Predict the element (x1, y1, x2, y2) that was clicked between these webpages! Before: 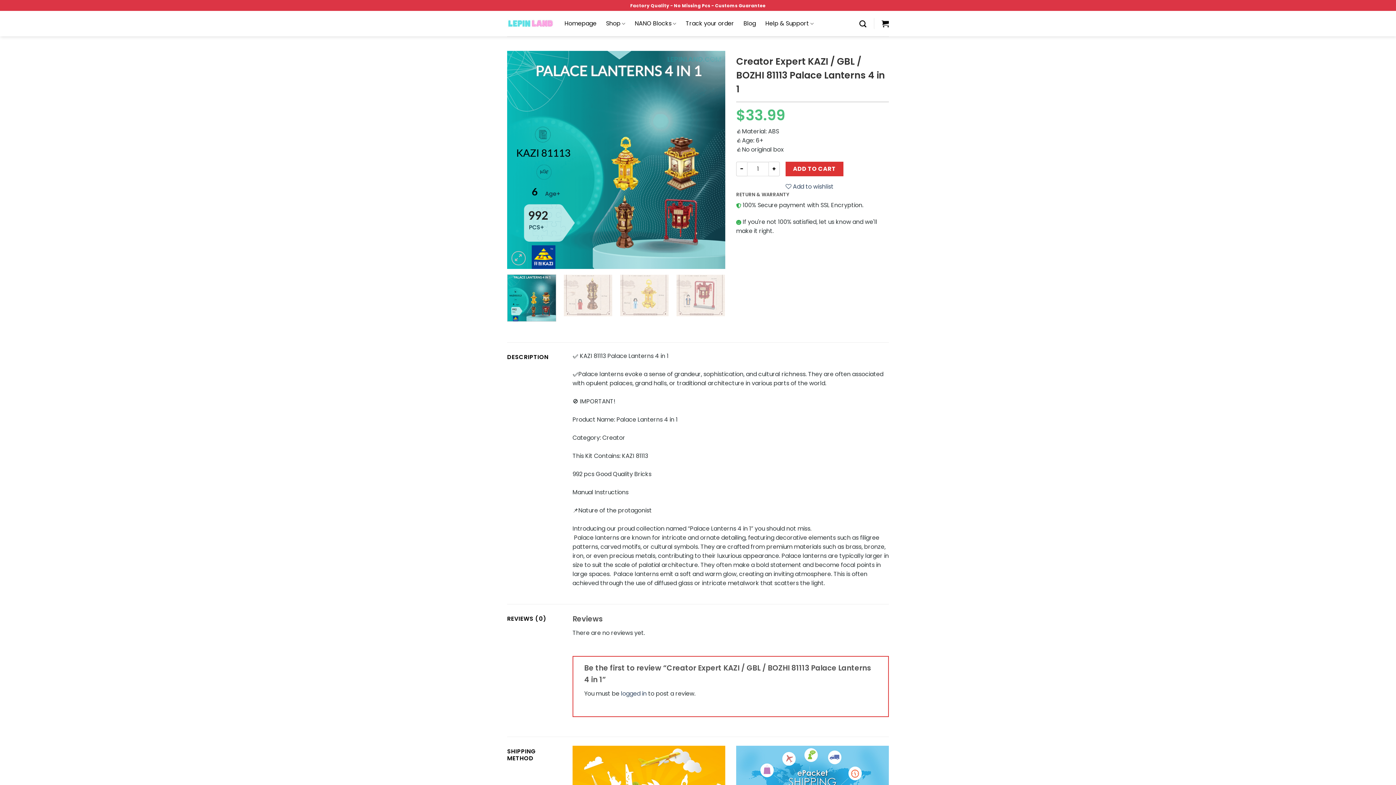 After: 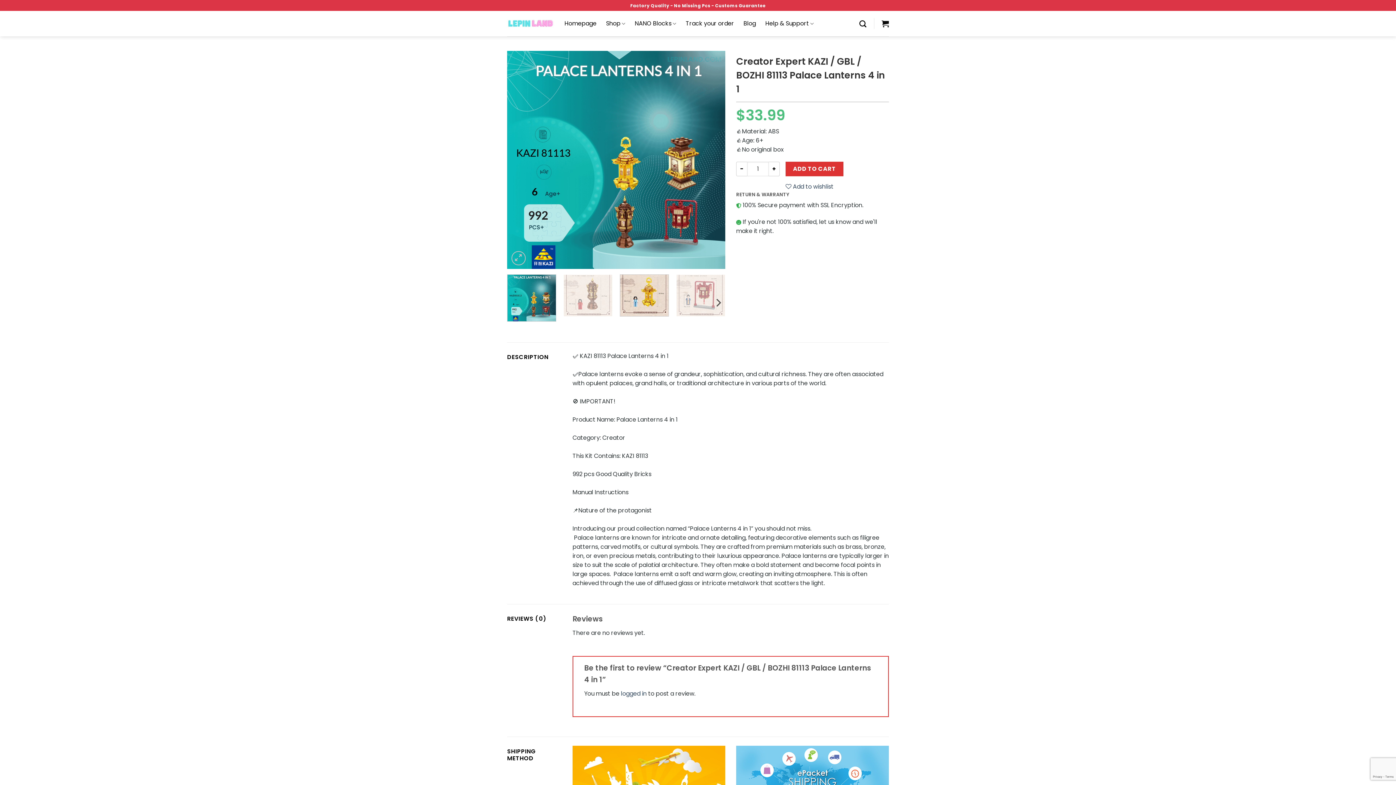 Action: bbox: (619, 274, 669, 316)